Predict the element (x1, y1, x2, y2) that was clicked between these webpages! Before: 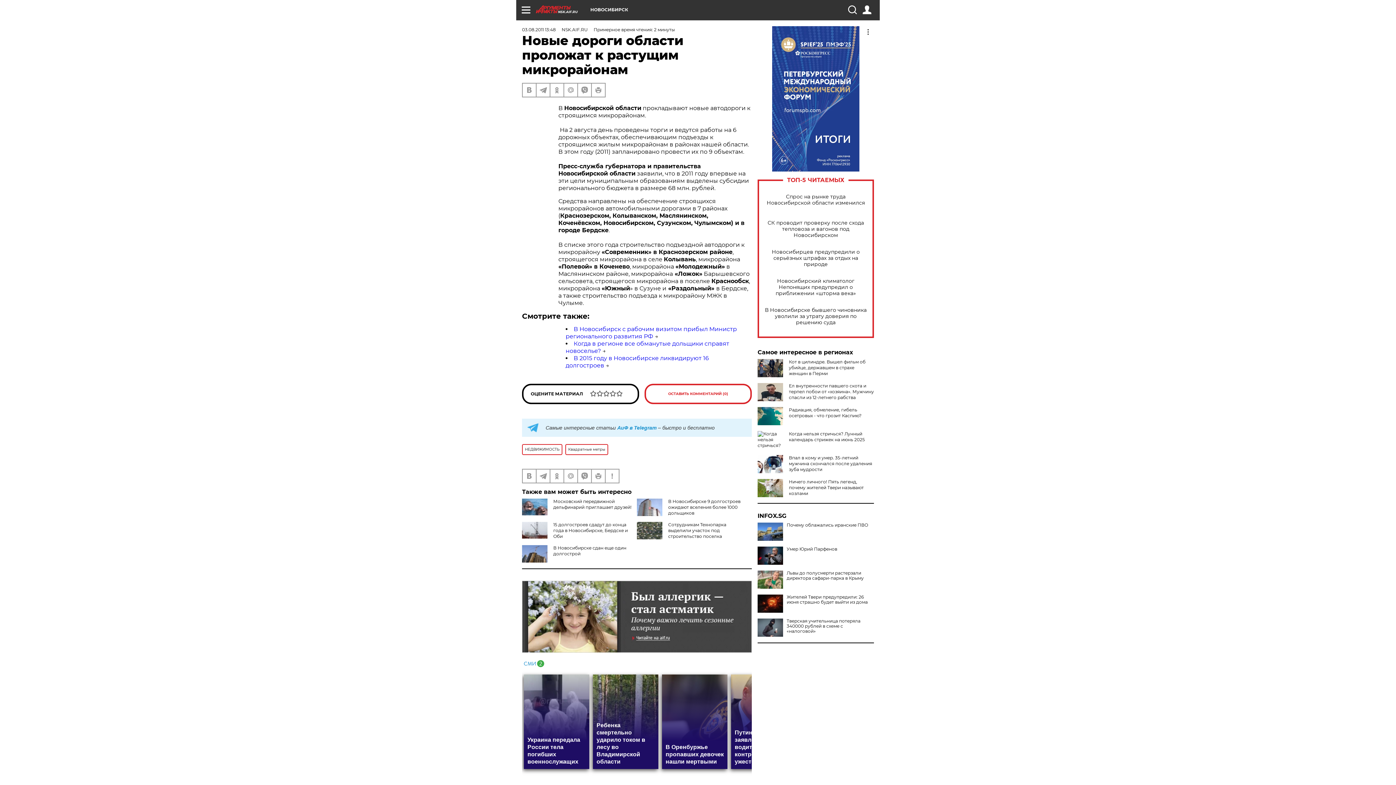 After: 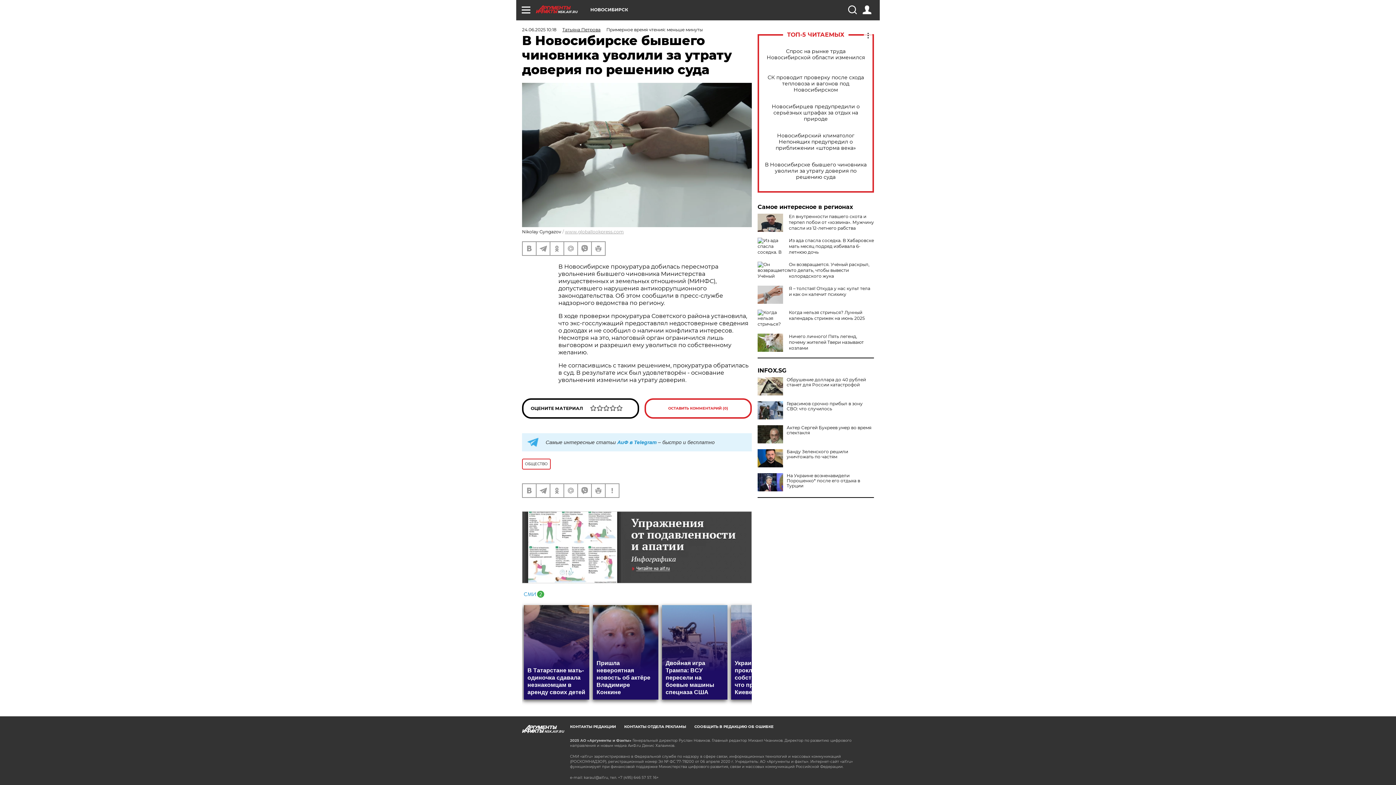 Action: label: В Новосибирске бывшего чиновника уволили за утрату доверия по решению суда bbox: (765, 307, 866, 325)